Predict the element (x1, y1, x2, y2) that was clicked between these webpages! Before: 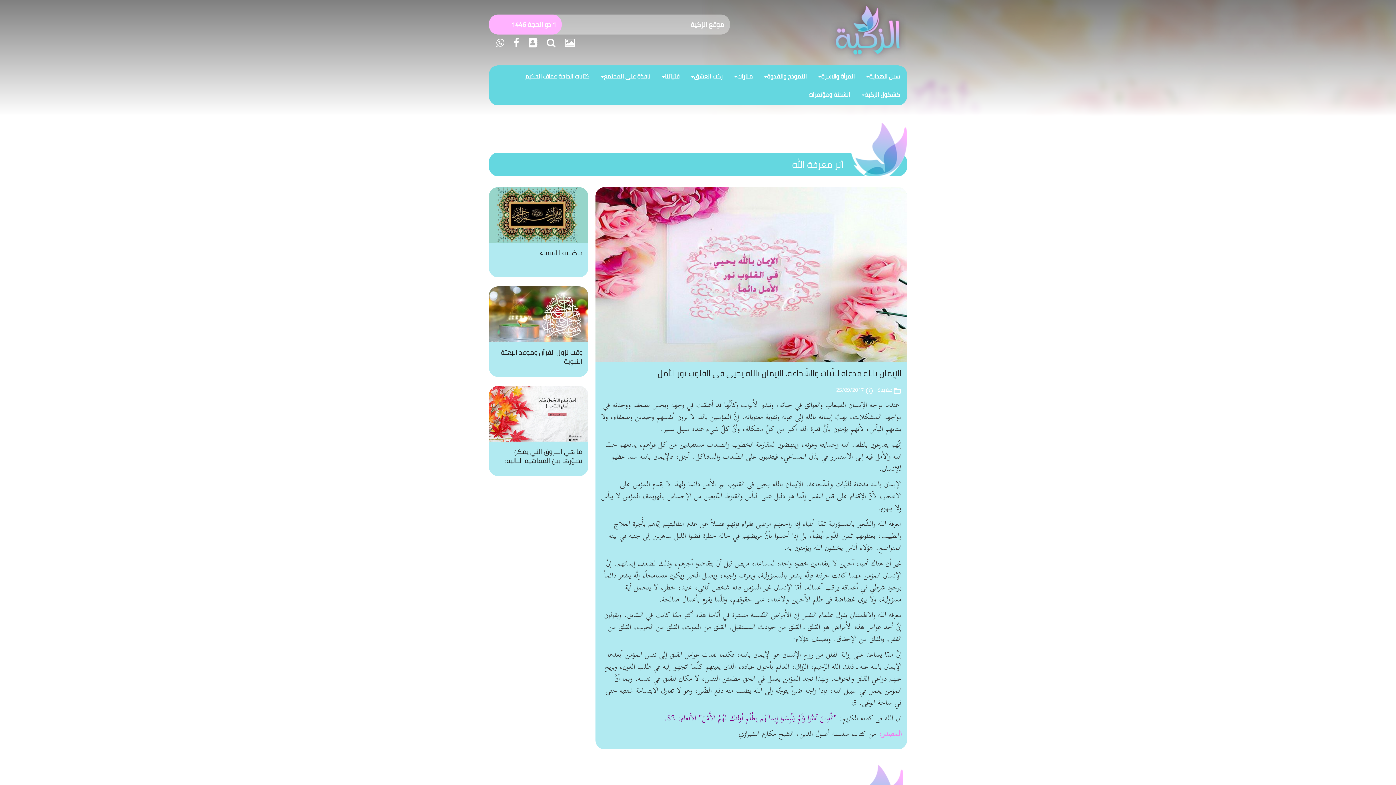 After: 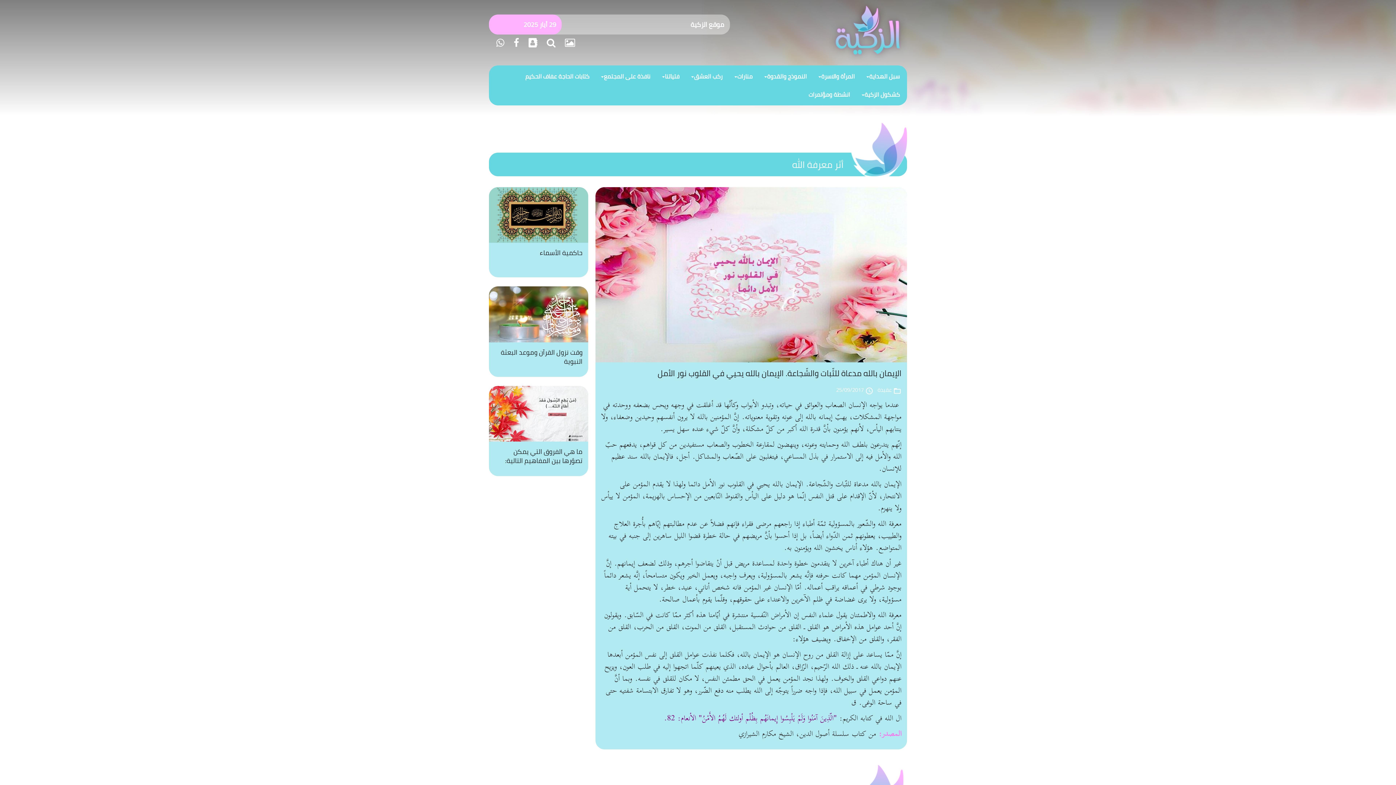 Action: bbox: (833, 388, 873, 398) label: access_time
25/09/2017